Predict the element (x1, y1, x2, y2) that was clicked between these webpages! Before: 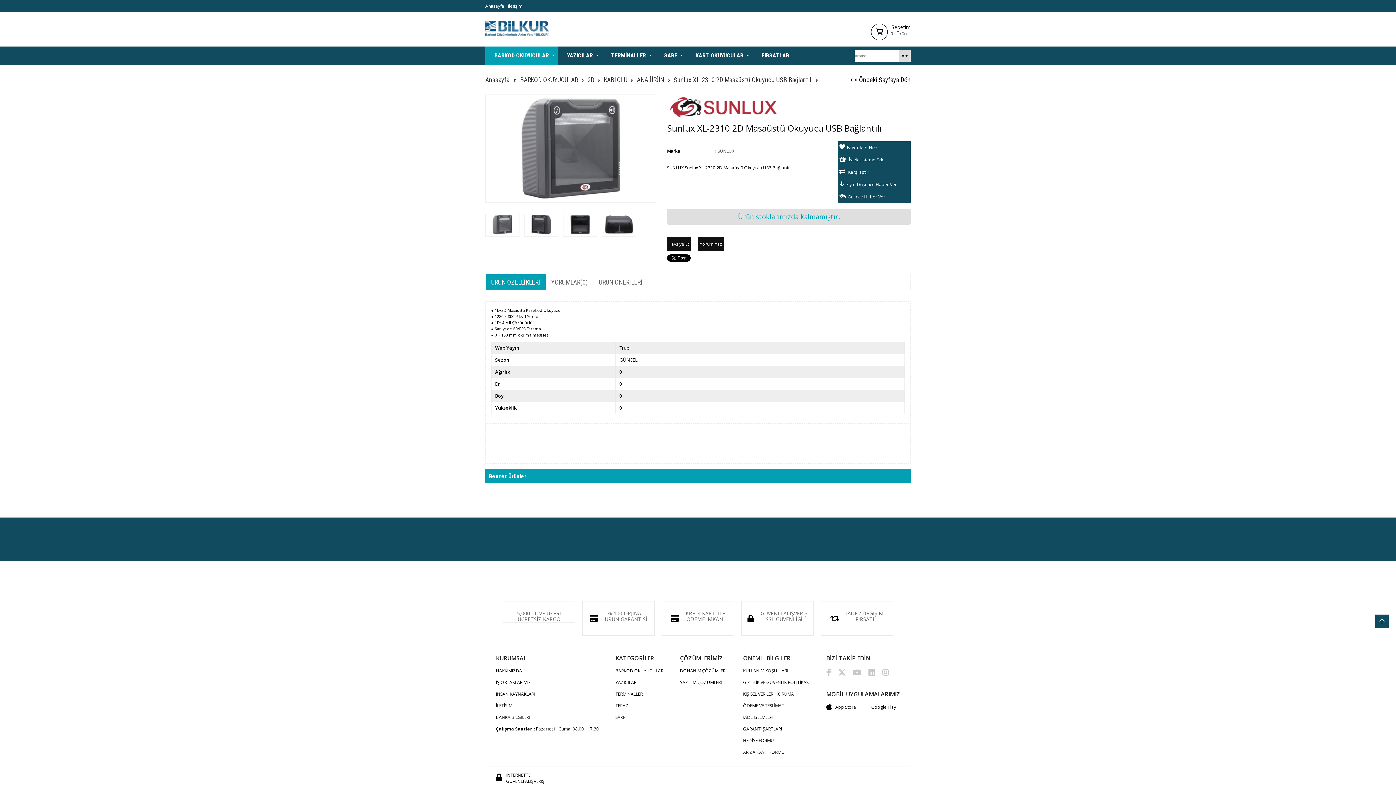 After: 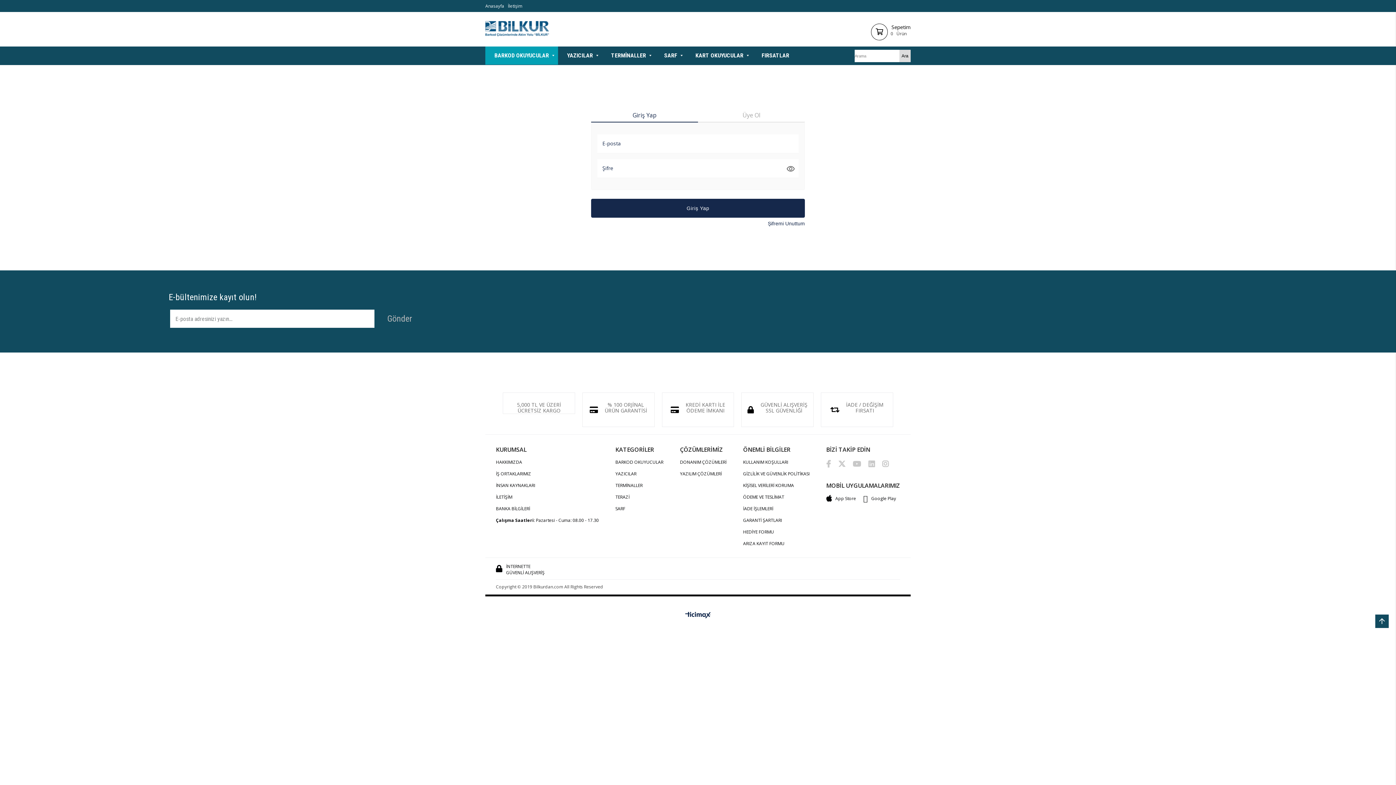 Action: label: Fiyat Düşünce Haber Ver bbox: (837, 178, 910, 190)